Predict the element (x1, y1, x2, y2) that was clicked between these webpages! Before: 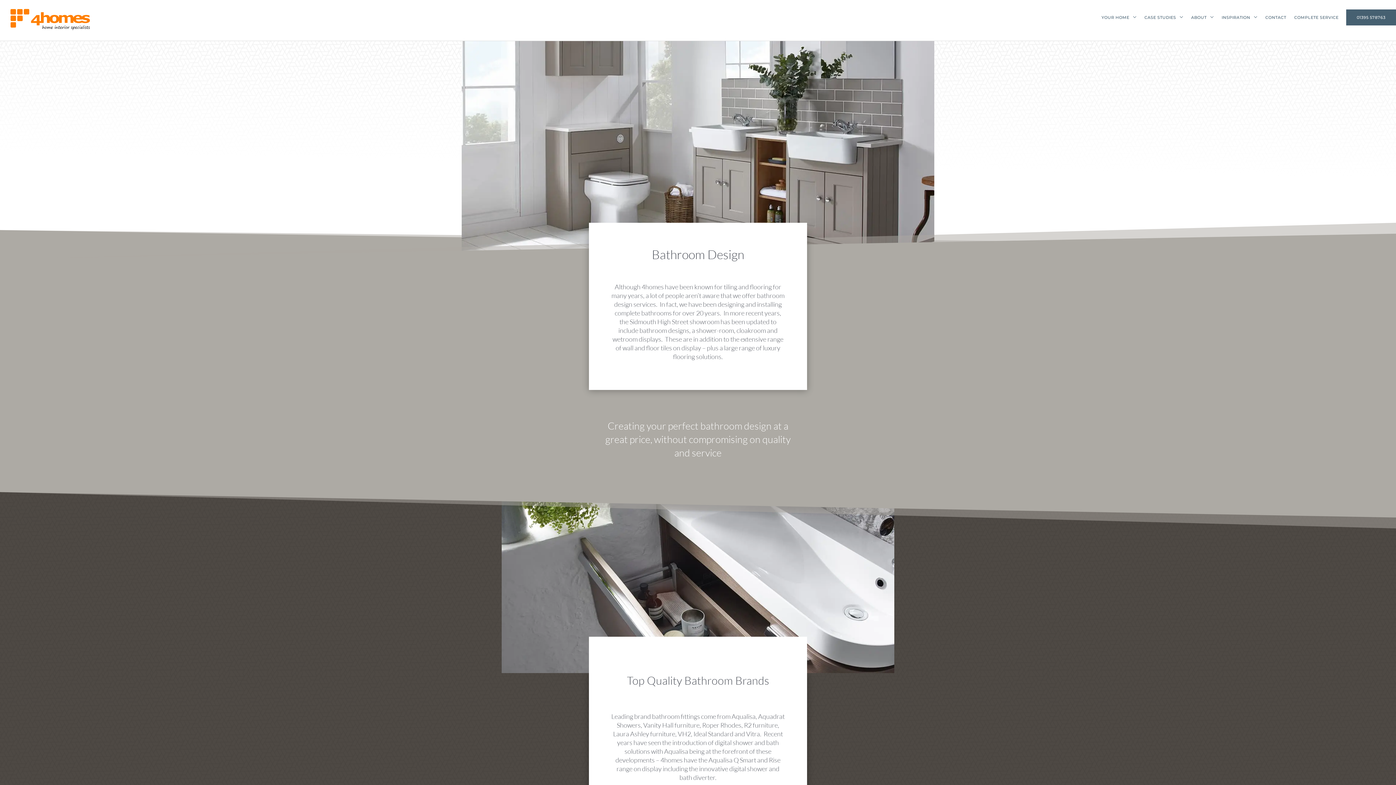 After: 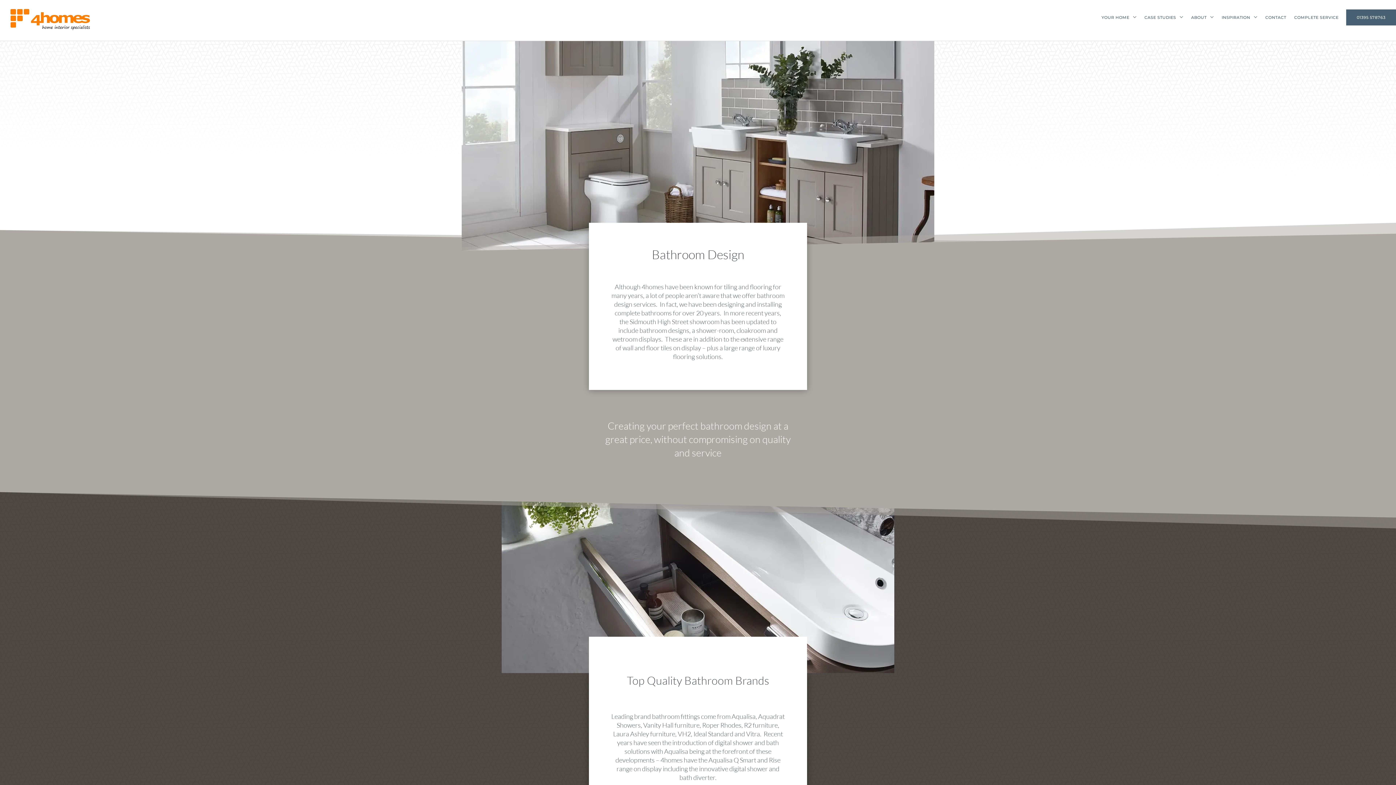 Action: bbox: (1353, 12, 1389, 22) label: 01395 578763